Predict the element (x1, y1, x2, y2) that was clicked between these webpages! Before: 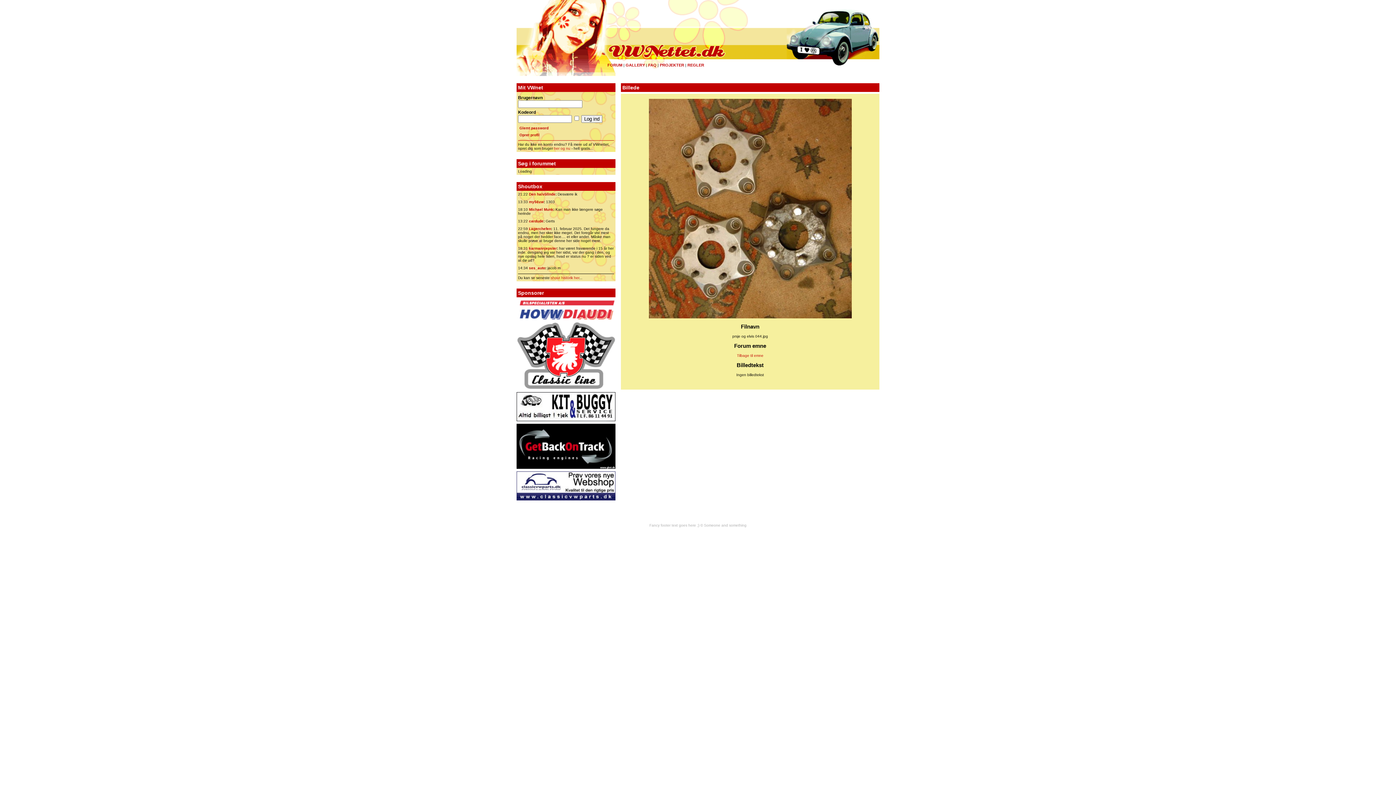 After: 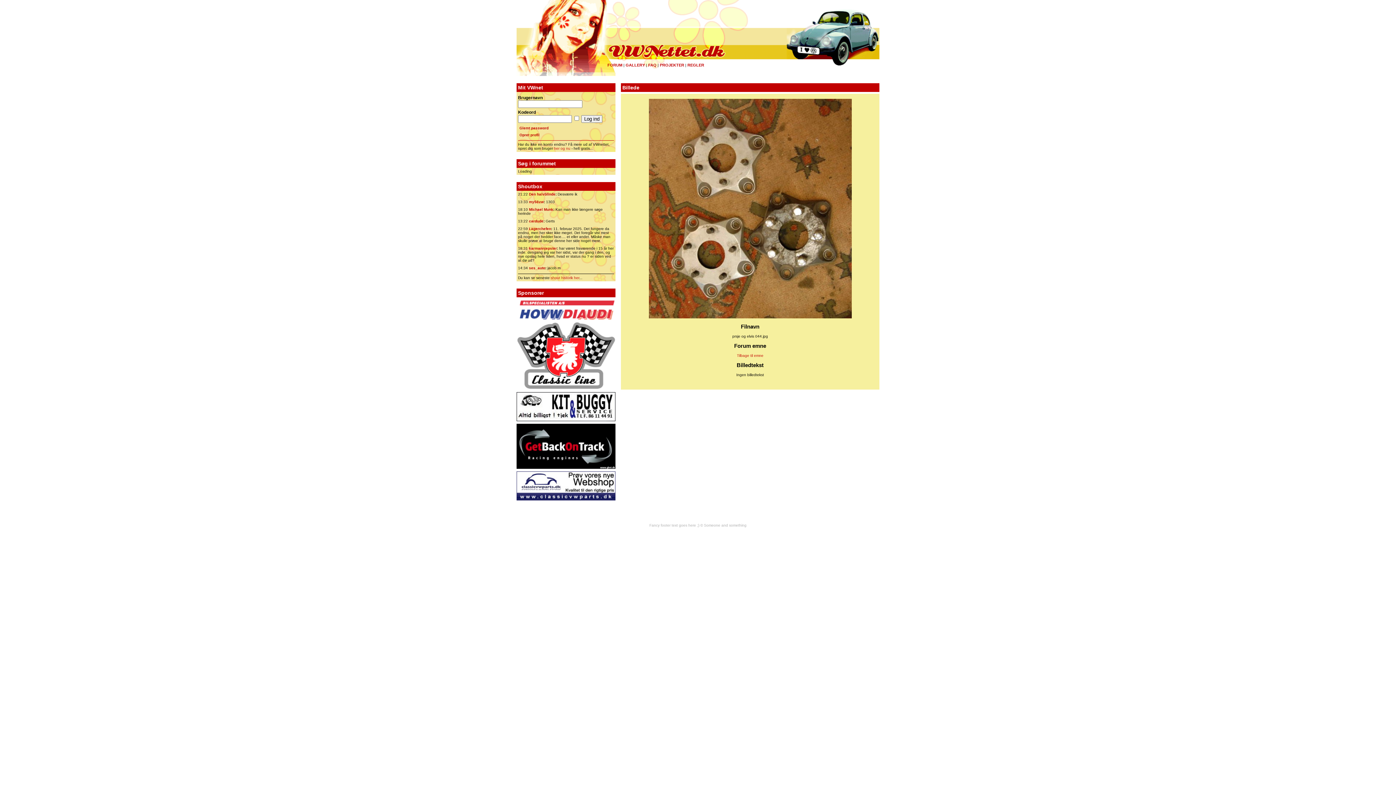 Action: bbox: (516, 418, 615, 422)